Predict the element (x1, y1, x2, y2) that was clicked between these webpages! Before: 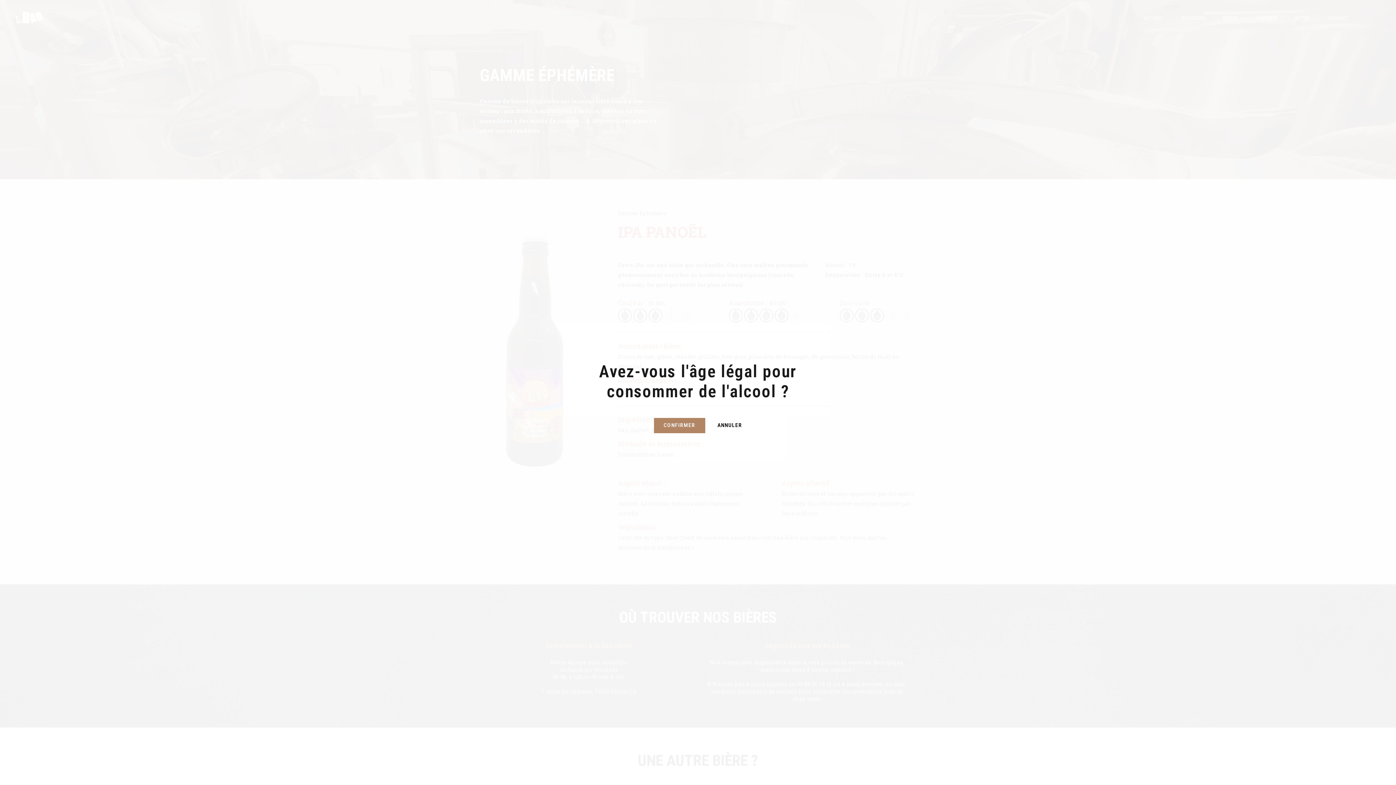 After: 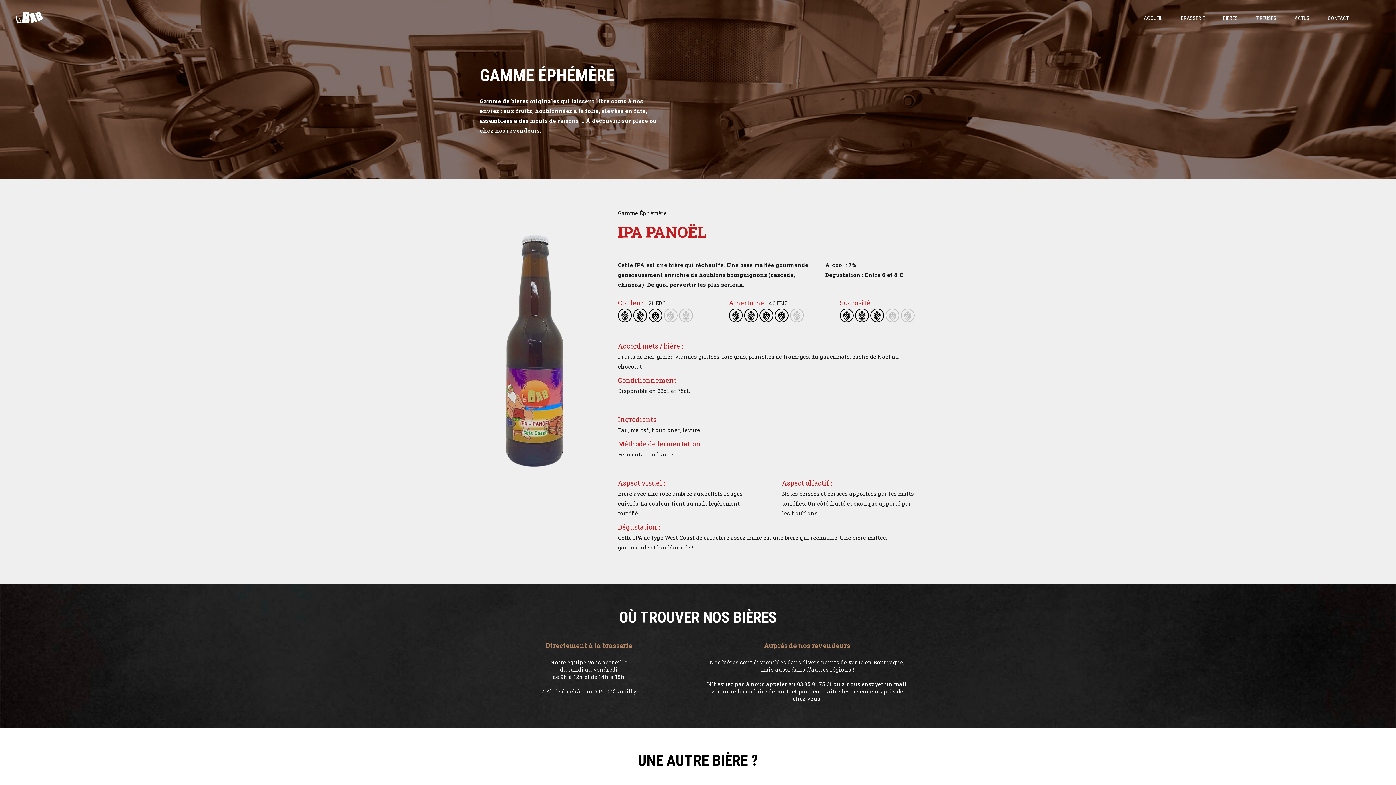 Action: label: CONFIRMER bbox: (654, 418, 705, 433)